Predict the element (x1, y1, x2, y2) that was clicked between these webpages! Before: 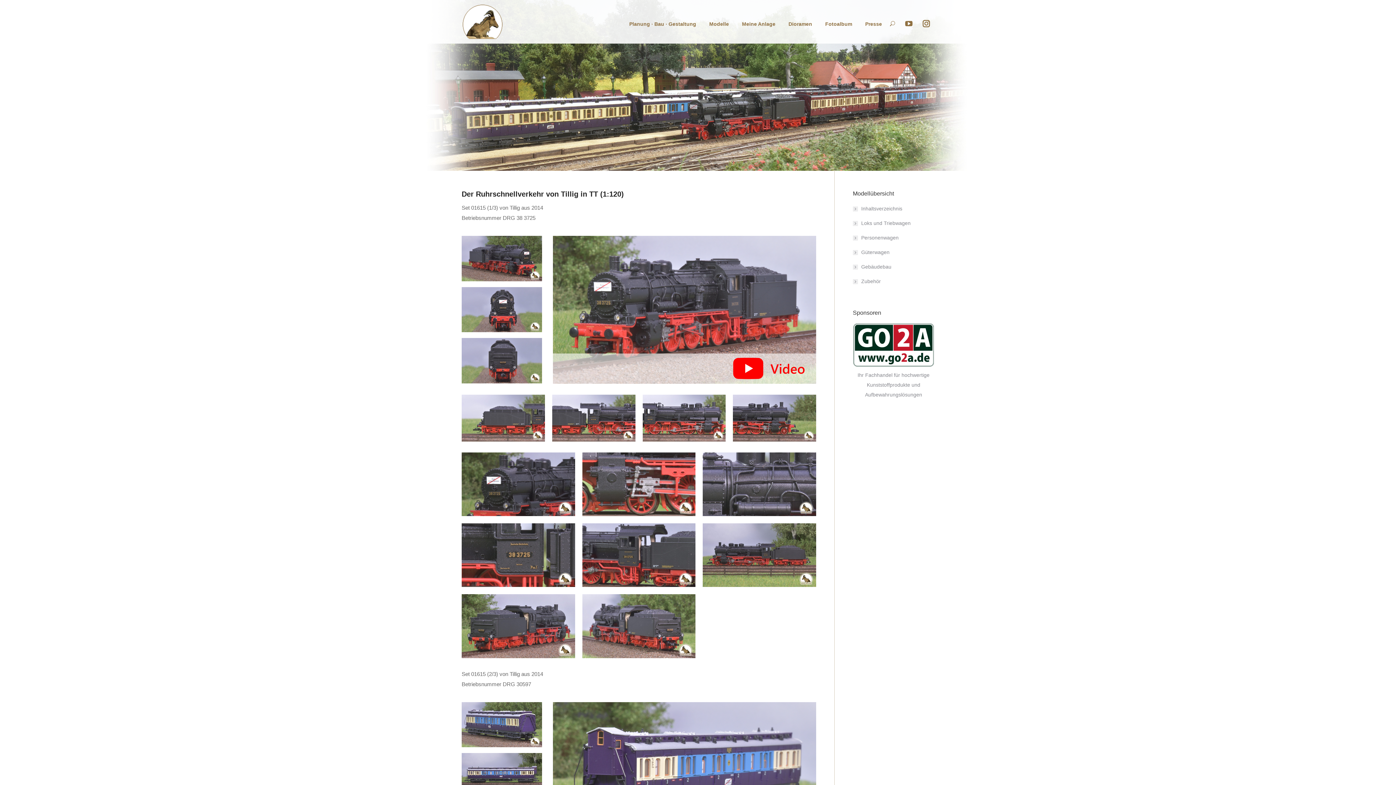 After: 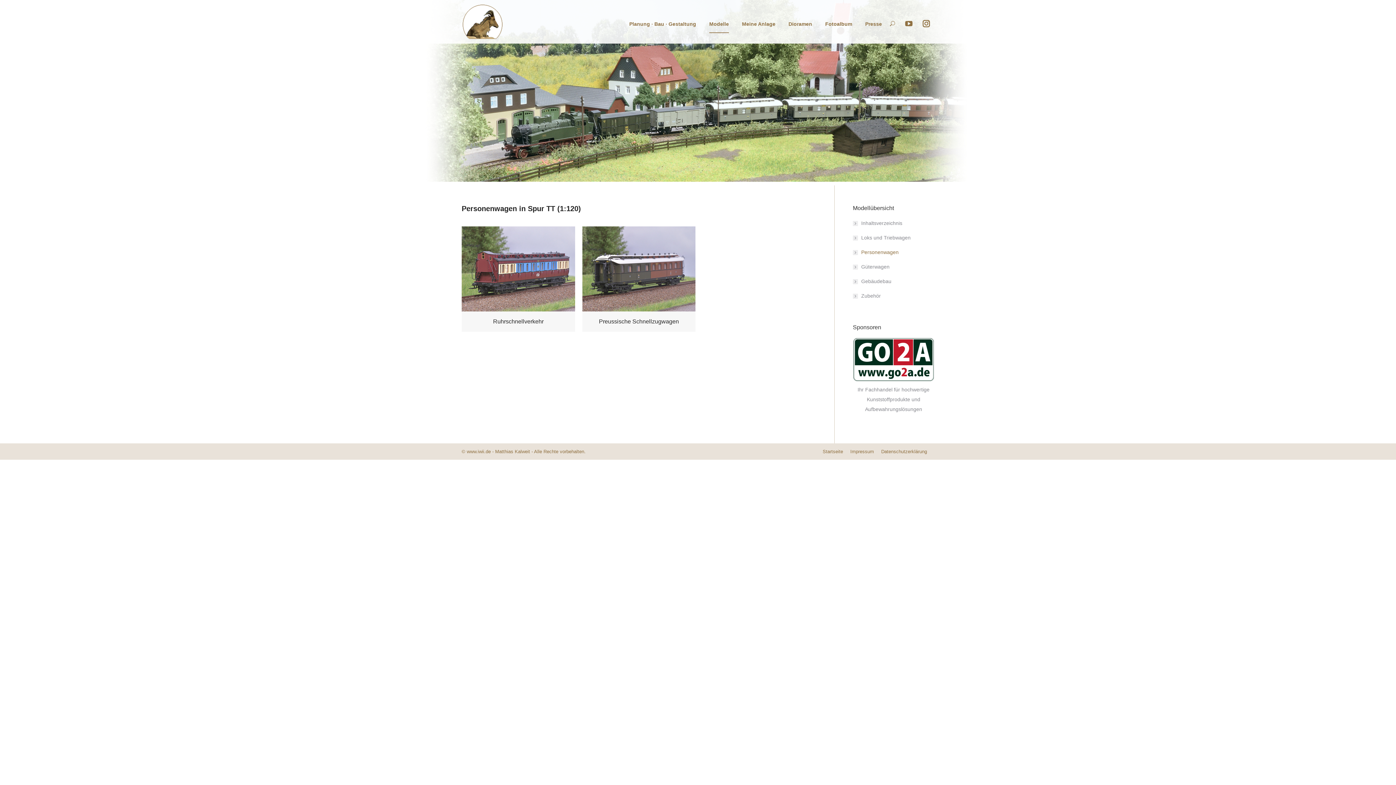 Action: label: Personenwagen bbox: (853, 233, 898, 242)